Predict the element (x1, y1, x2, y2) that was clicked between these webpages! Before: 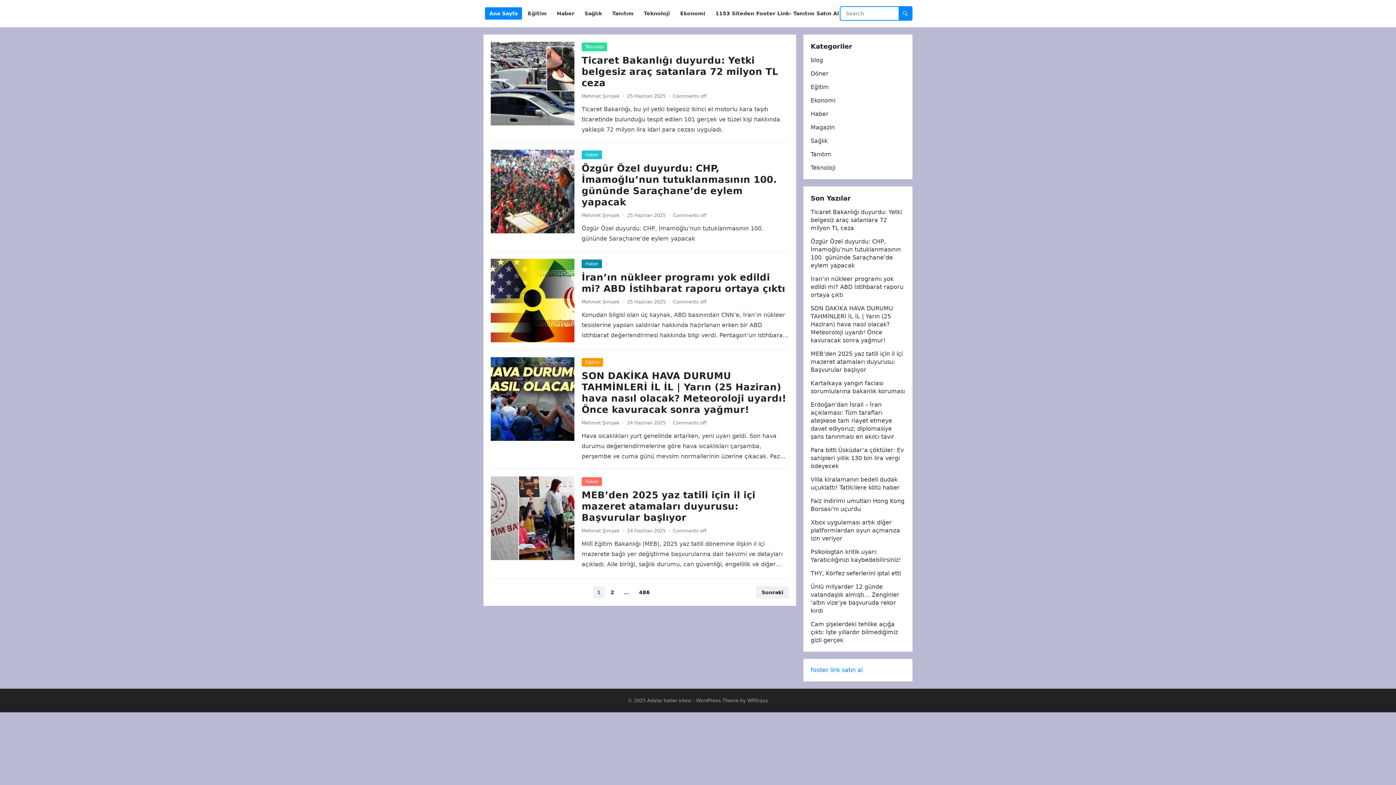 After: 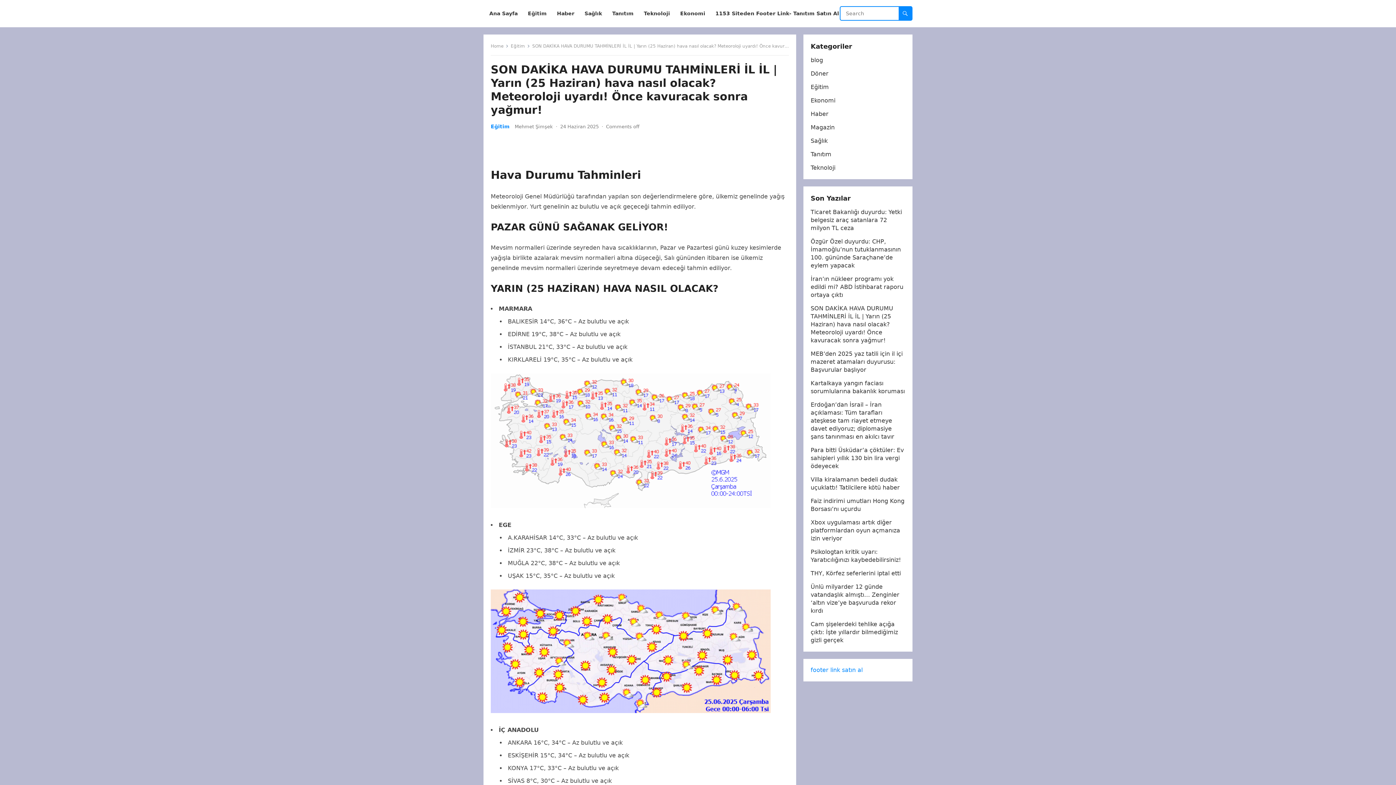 Action: label: SON DAKİKA HAVA DURUMU TAHMİNLERİ İL İL | Yarın (25 Haziran) hava nasıl olacak? Meteoroloji uyardı! Önce kavuracak sonra yağmur! bbox: (581, 370, 786, 415)